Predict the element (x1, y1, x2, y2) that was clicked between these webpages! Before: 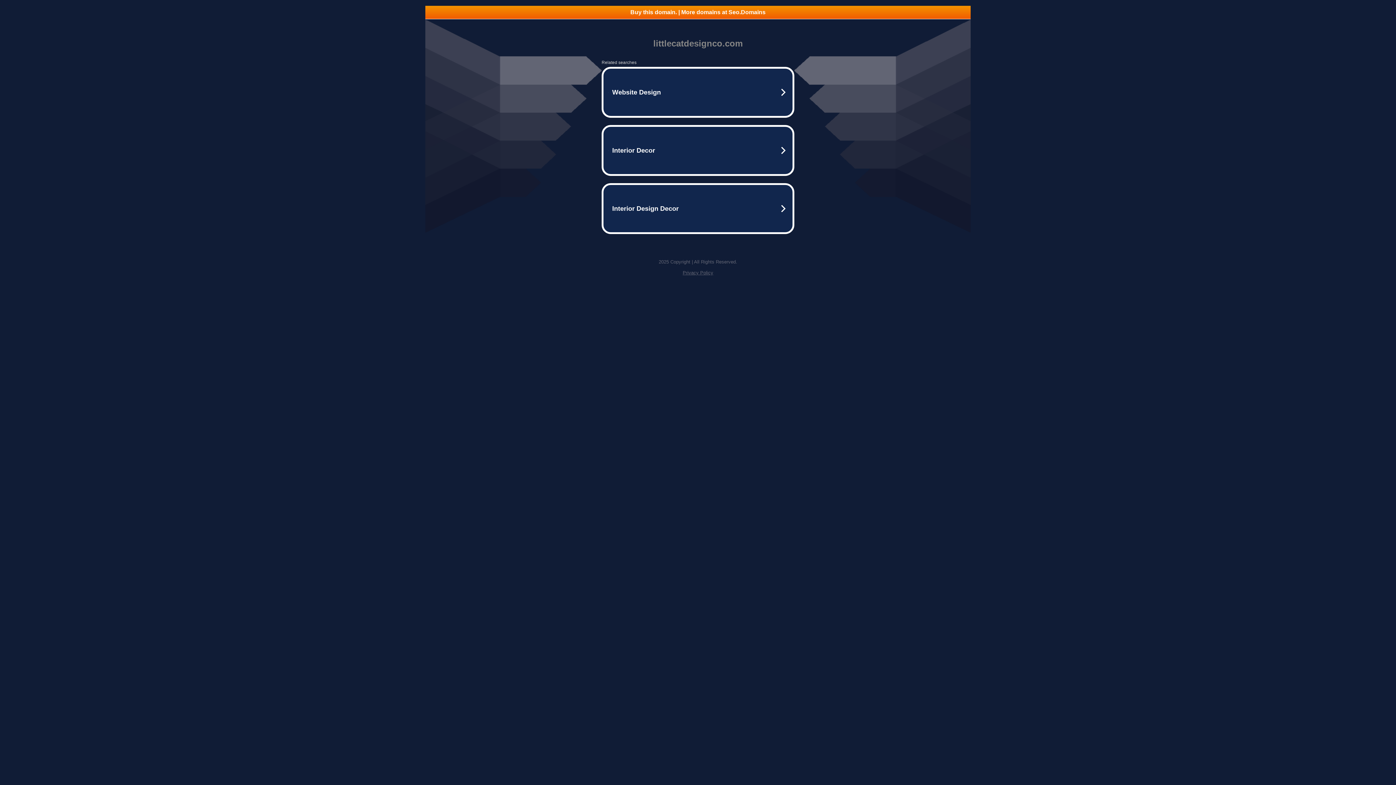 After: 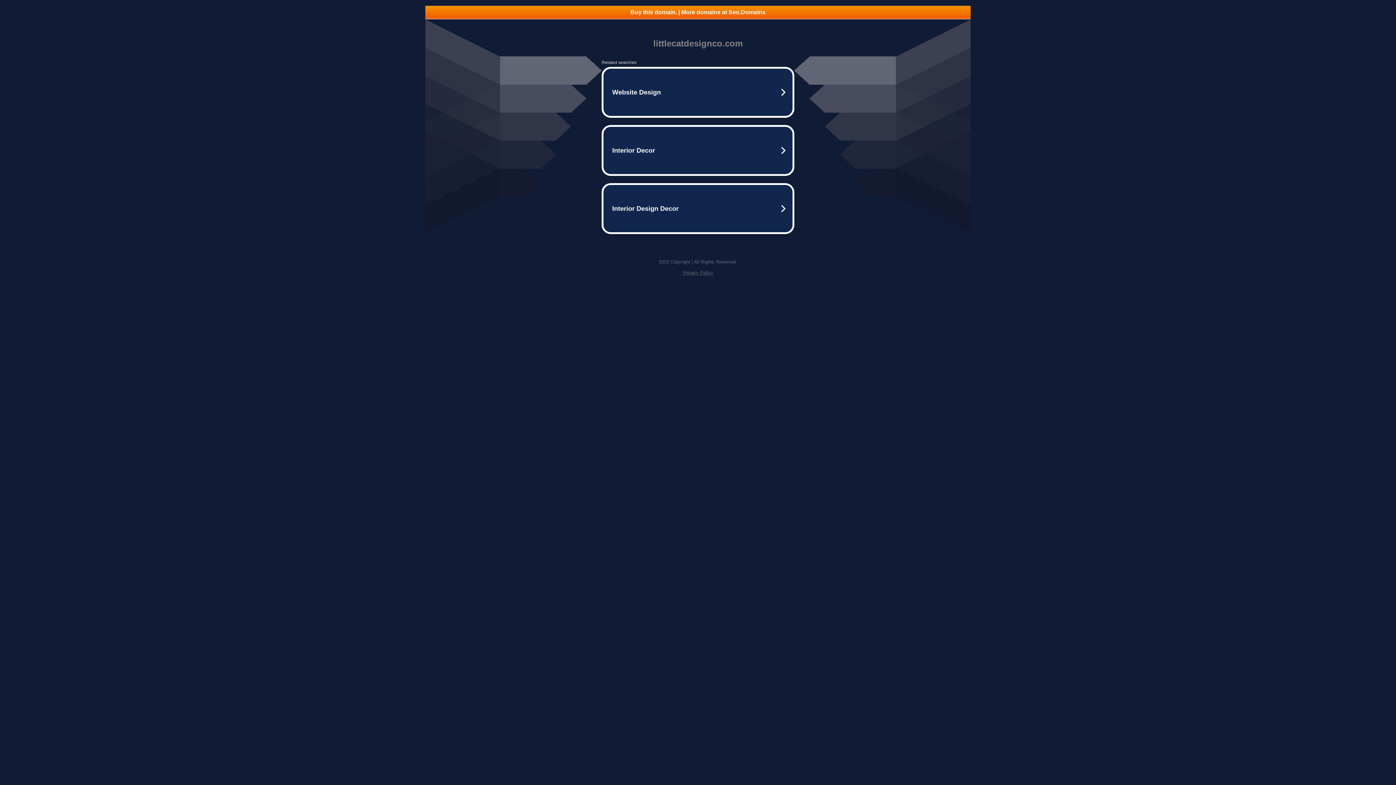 Action: label: Privacy Policy bbox: (682, 270, 713, 275)